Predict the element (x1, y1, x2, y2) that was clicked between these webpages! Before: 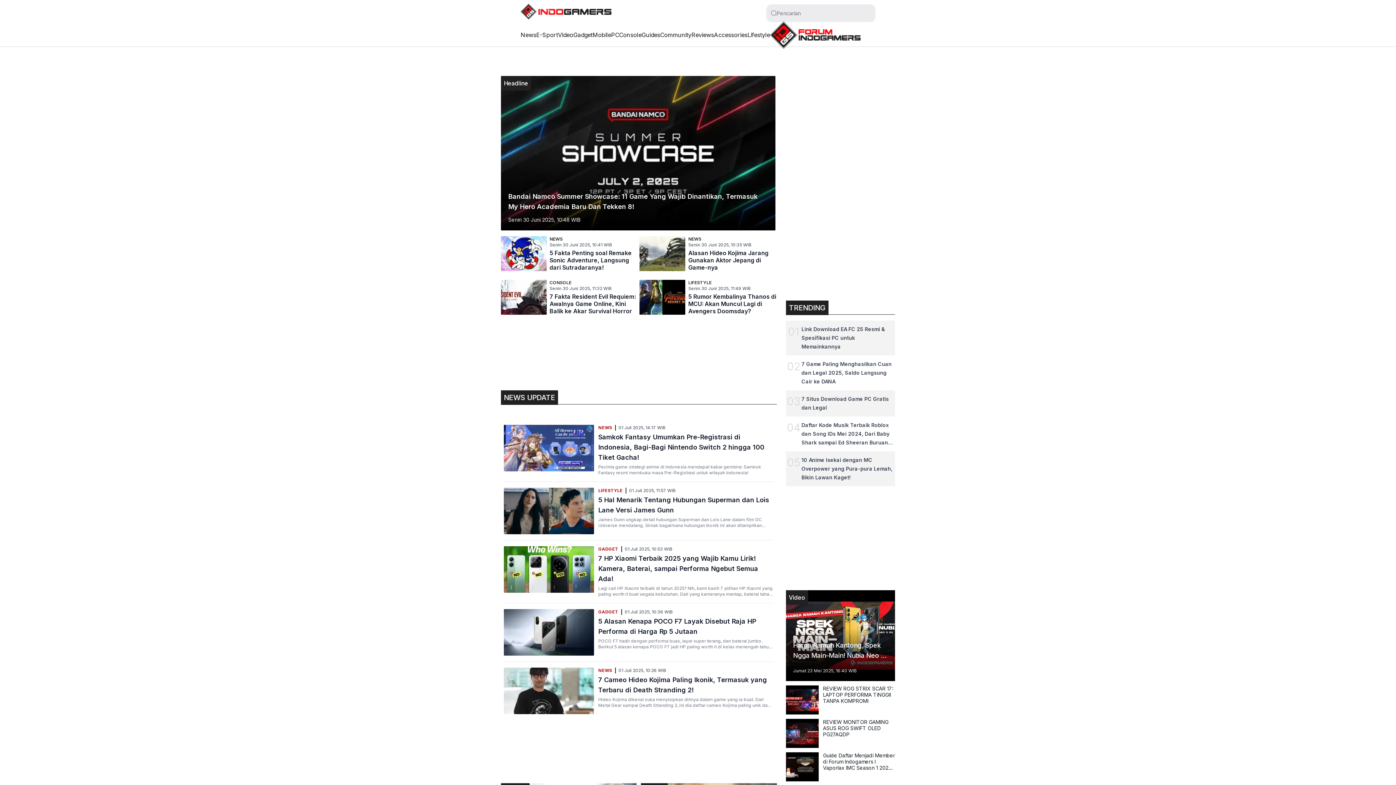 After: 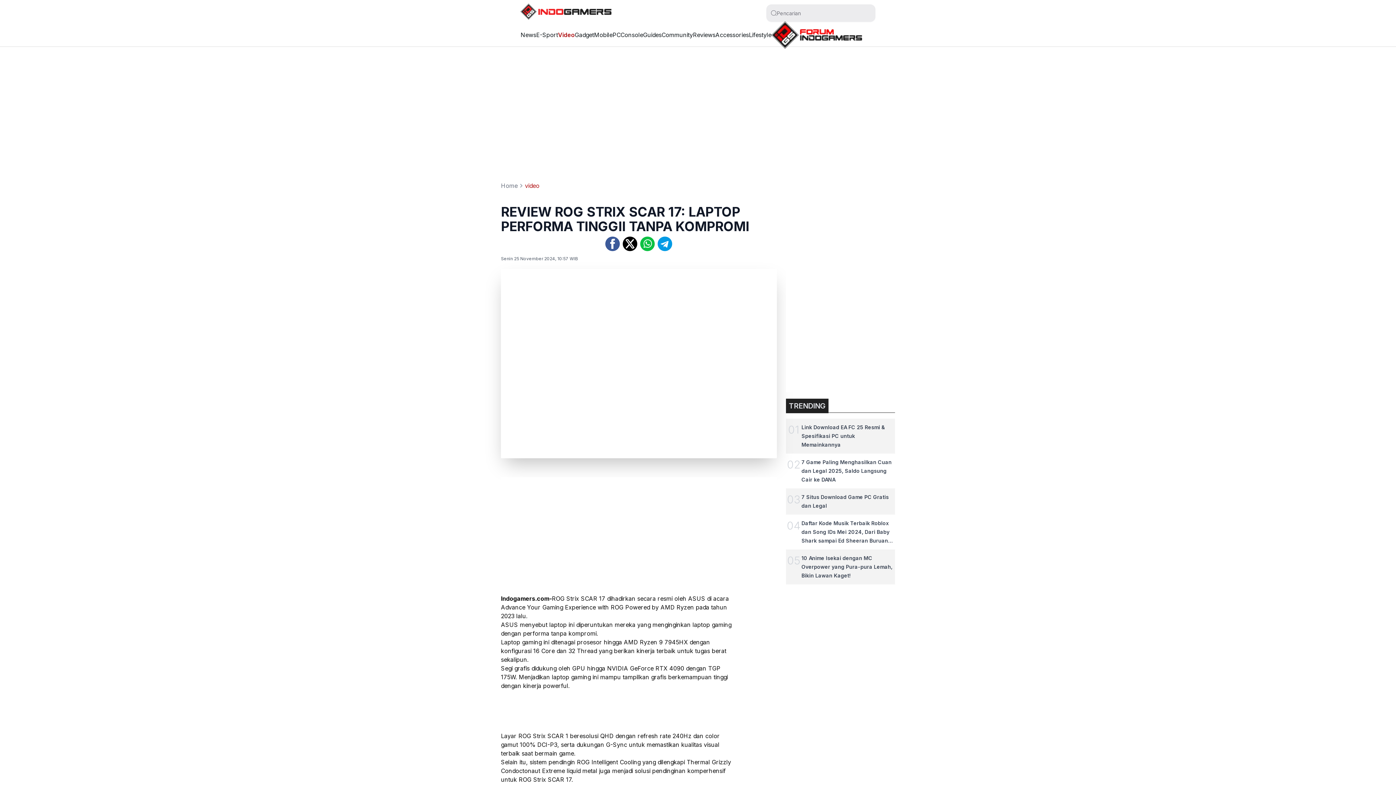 Action: bbox: (823, 685, 895, 704) label: REVIEW ROG STRIX SCAR 17: LAPTOP PERFORMA TINGGII TANPA KOMPROMI